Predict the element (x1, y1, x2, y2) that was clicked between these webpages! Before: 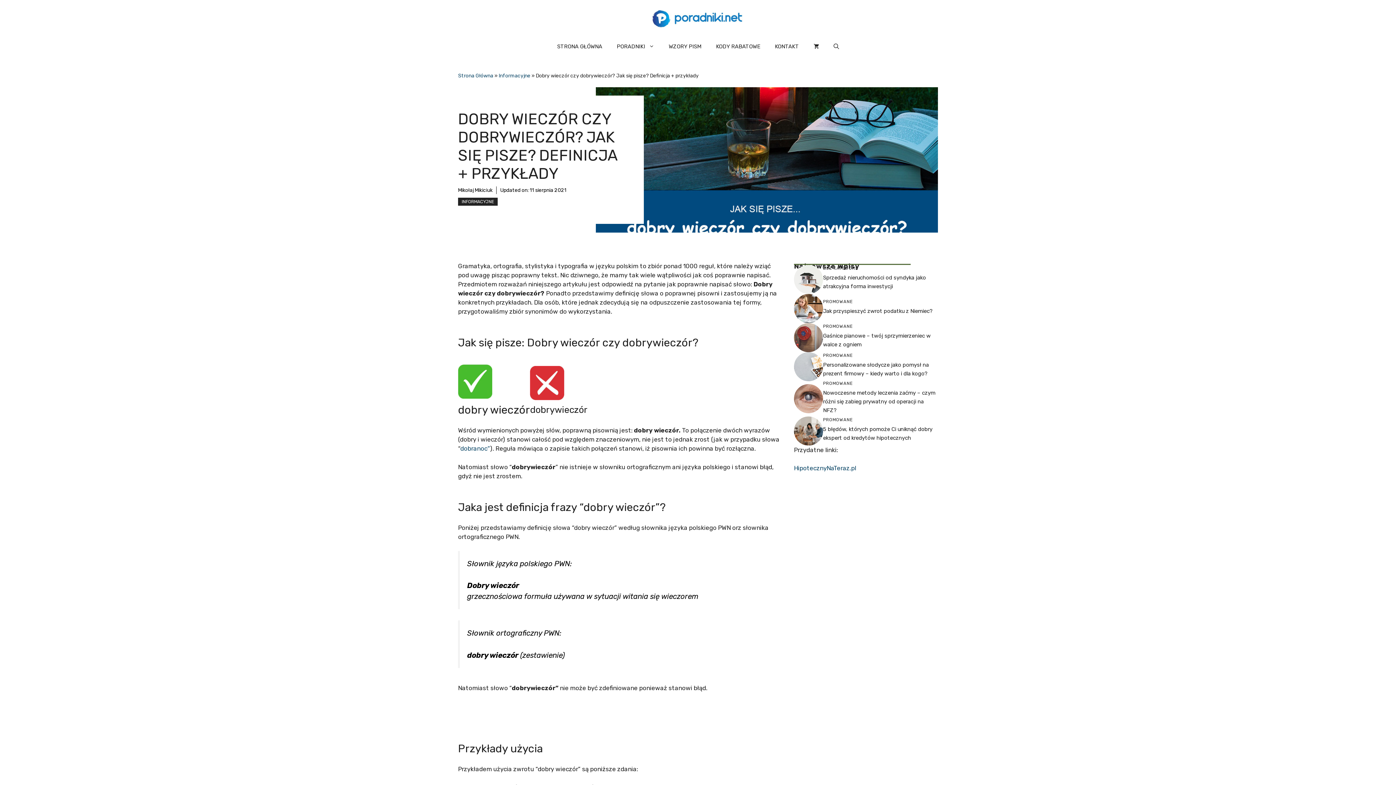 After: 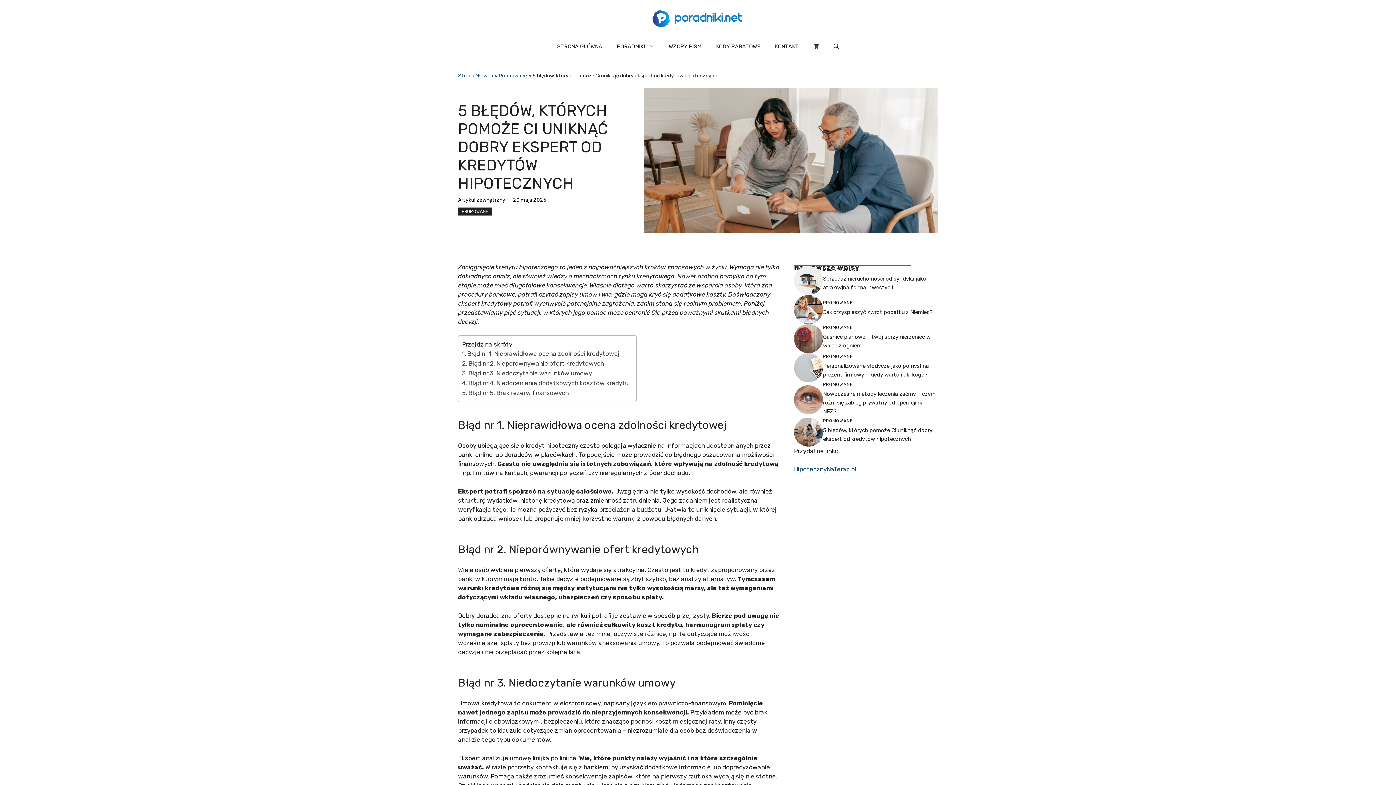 Action: bbox: (794, 426, 823, 434)